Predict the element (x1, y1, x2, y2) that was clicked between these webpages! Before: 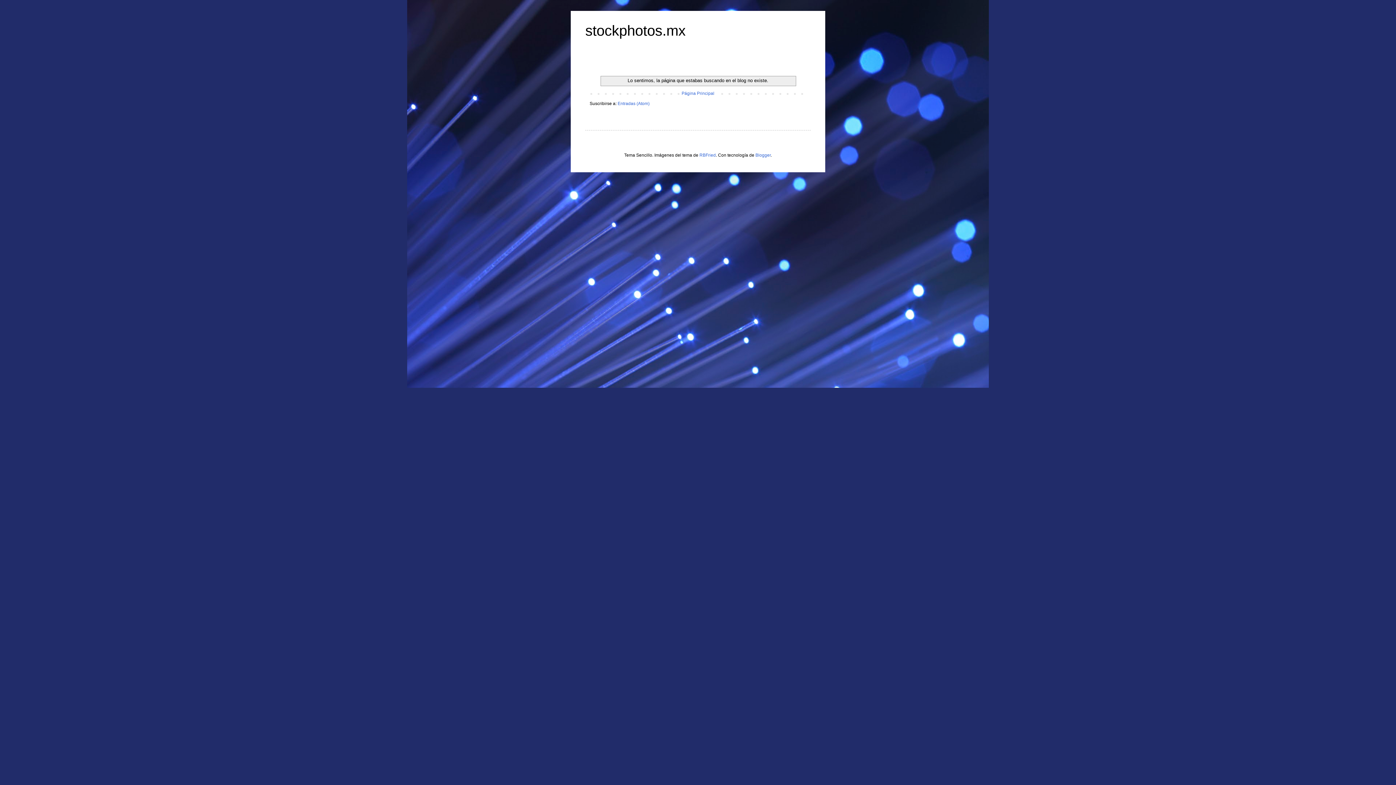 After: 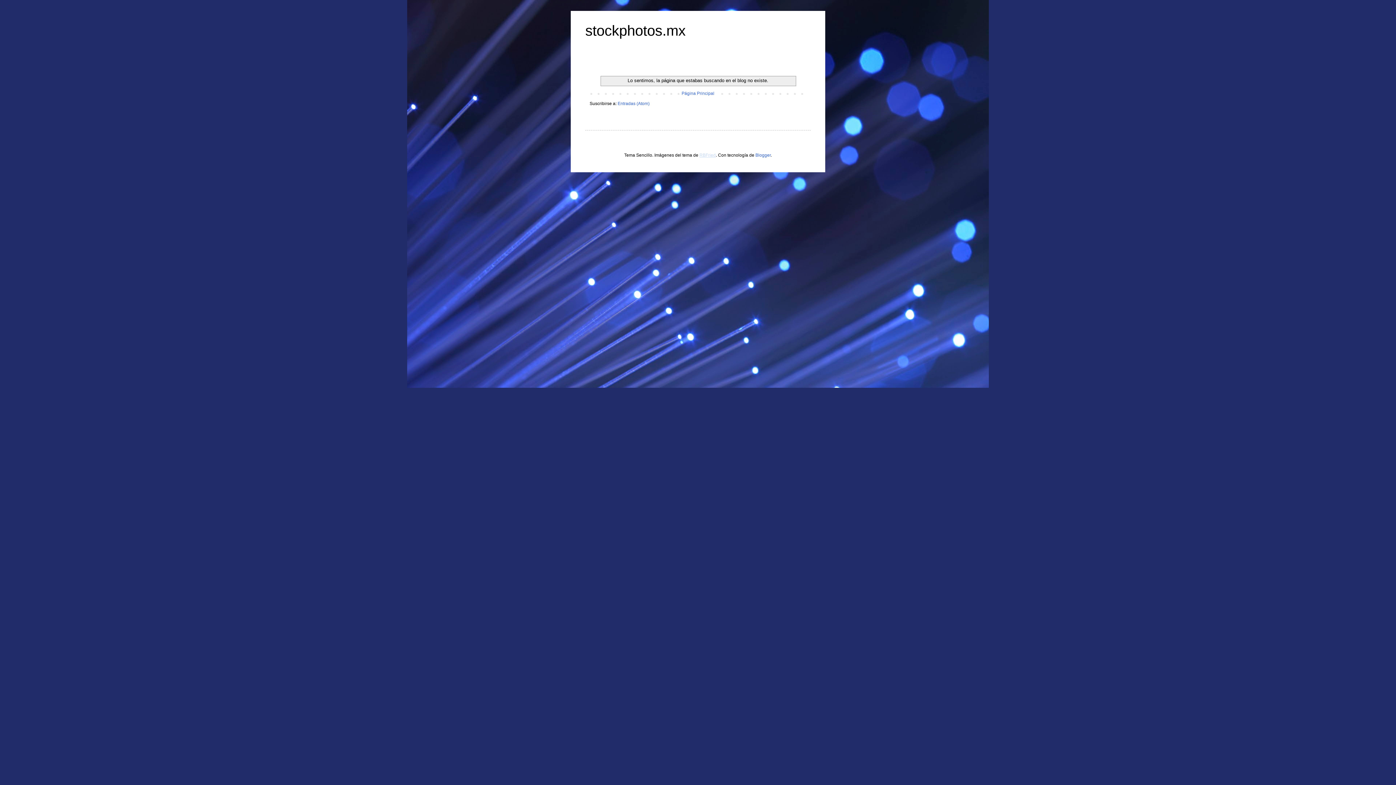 Action: bbox: (699, 152, 716, 157) label: RBFried